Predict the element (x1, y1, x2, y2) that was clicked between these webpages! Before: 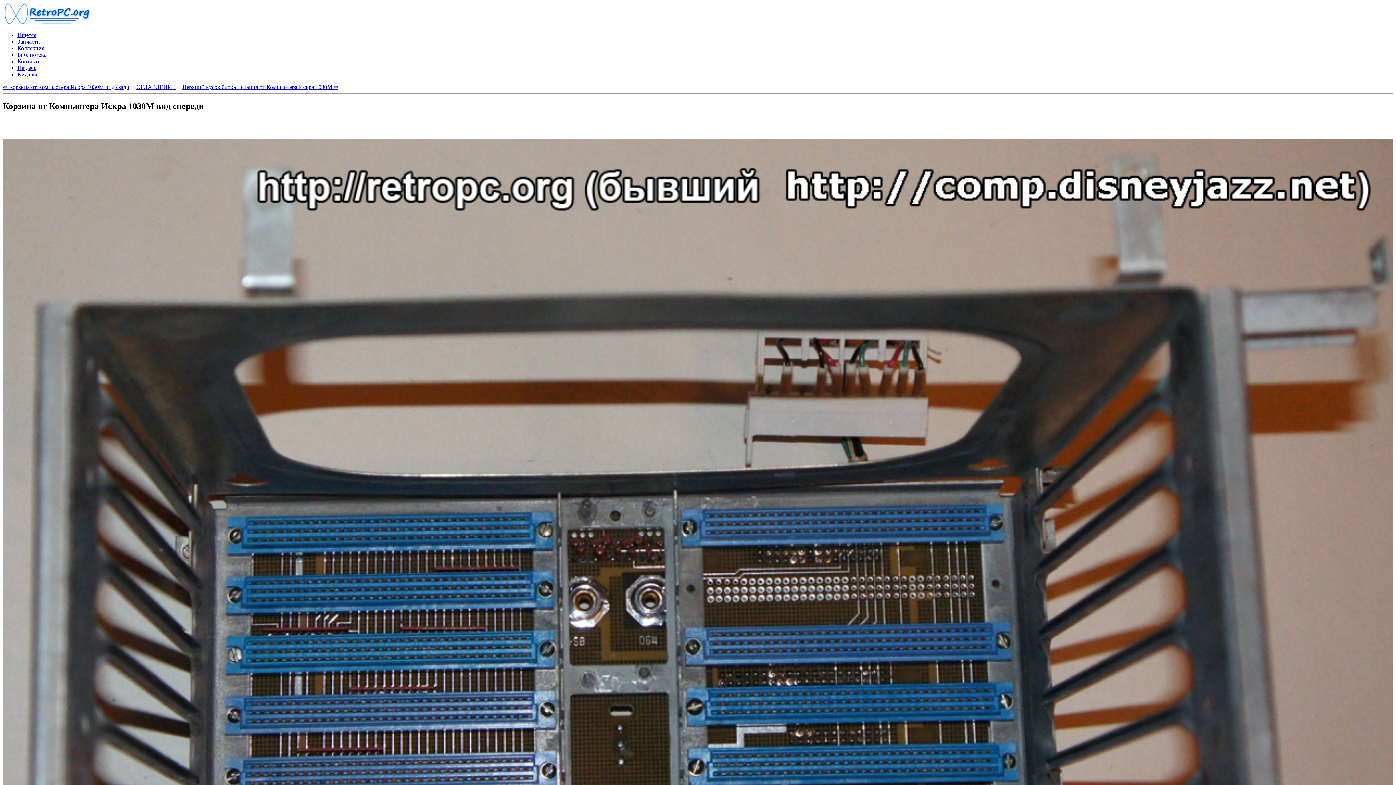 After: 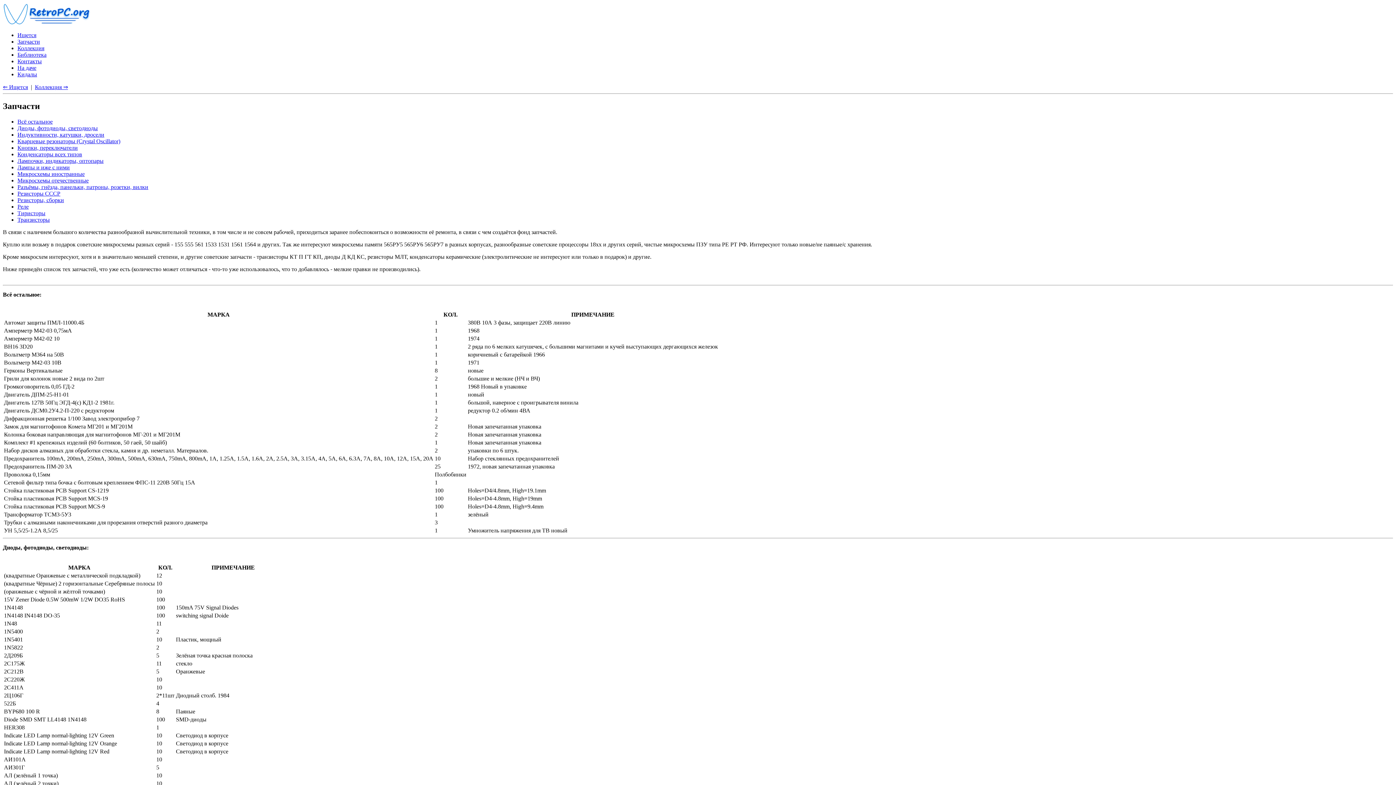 Action: bbox: (17, 38, 40, 44) label: Запчасти